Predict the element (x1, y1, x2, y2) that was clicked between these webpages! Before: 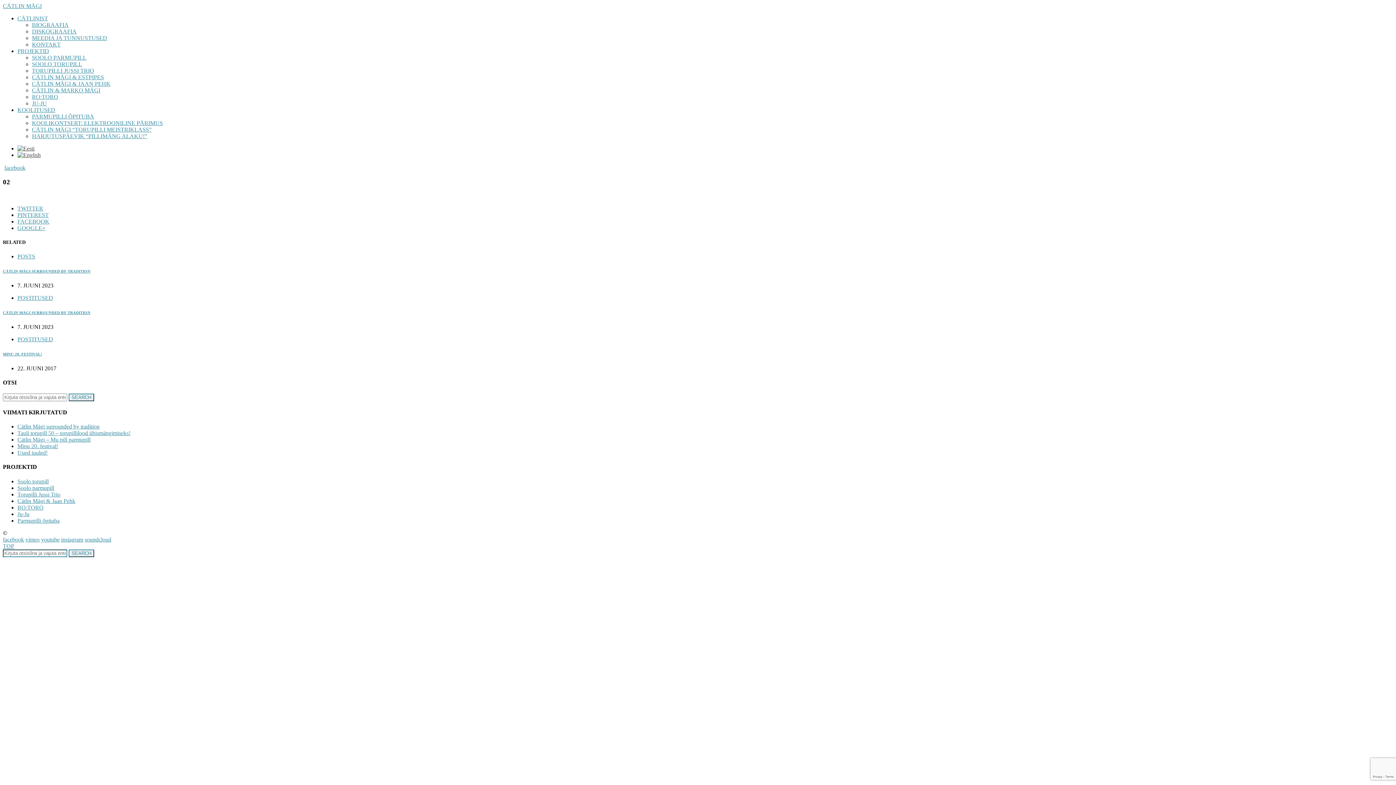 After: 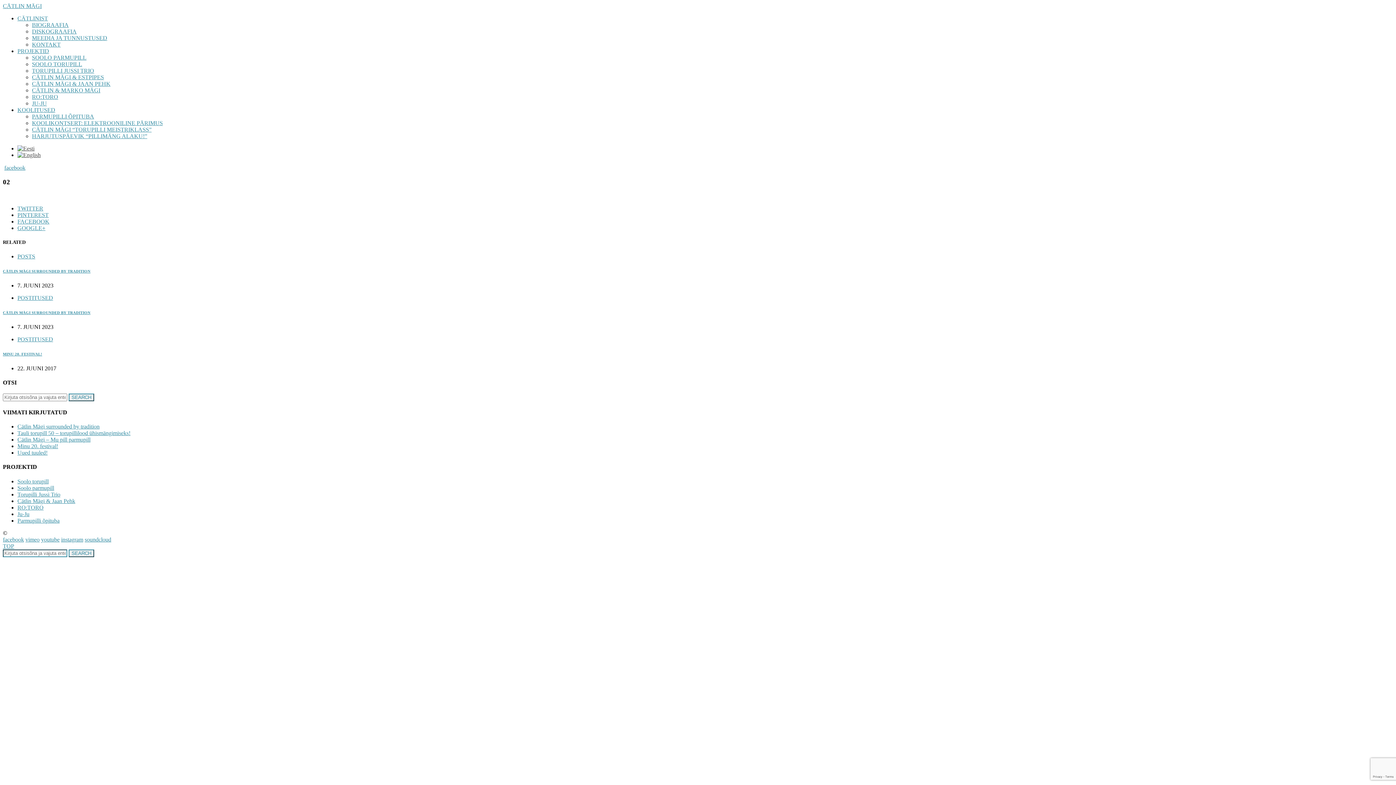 Action: bbox: (2, 543, 14, 549) label: TOP